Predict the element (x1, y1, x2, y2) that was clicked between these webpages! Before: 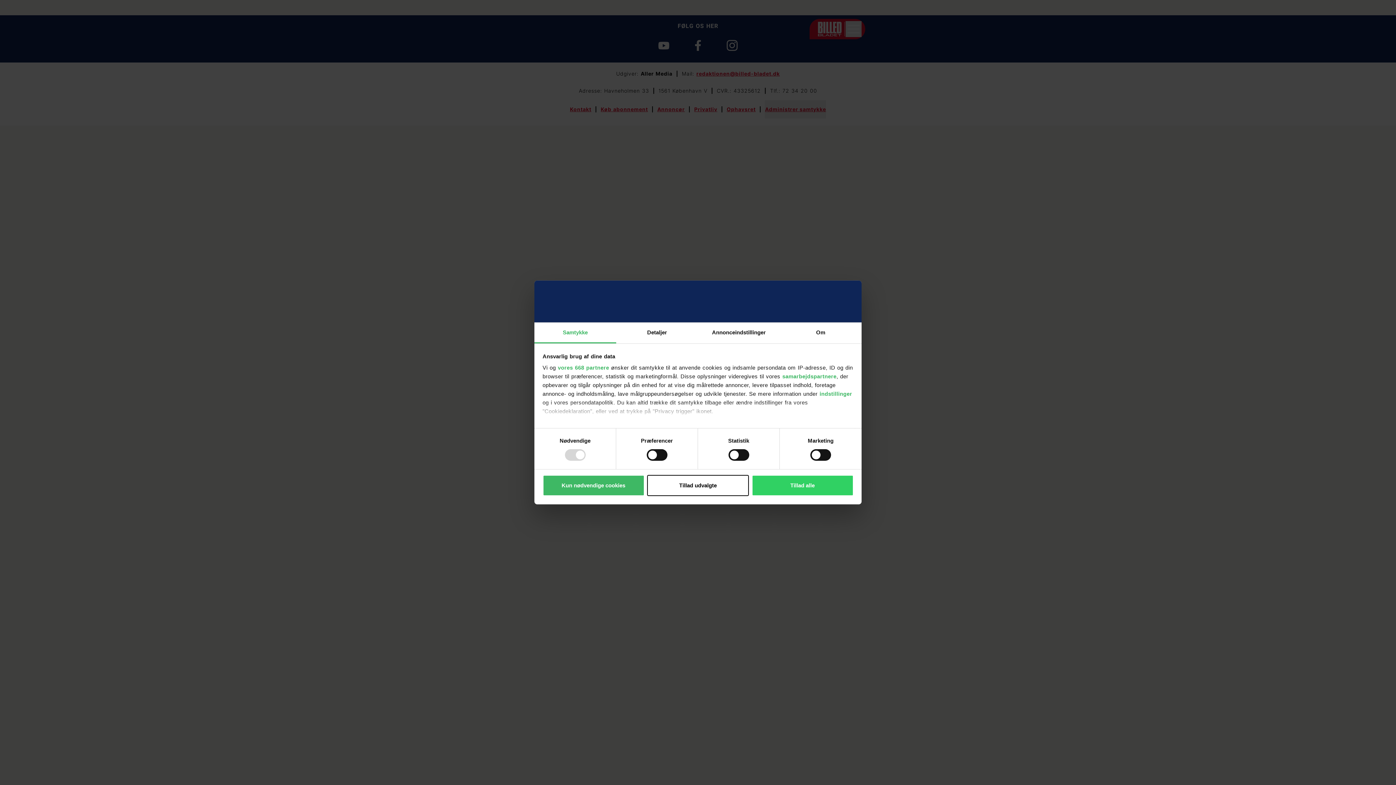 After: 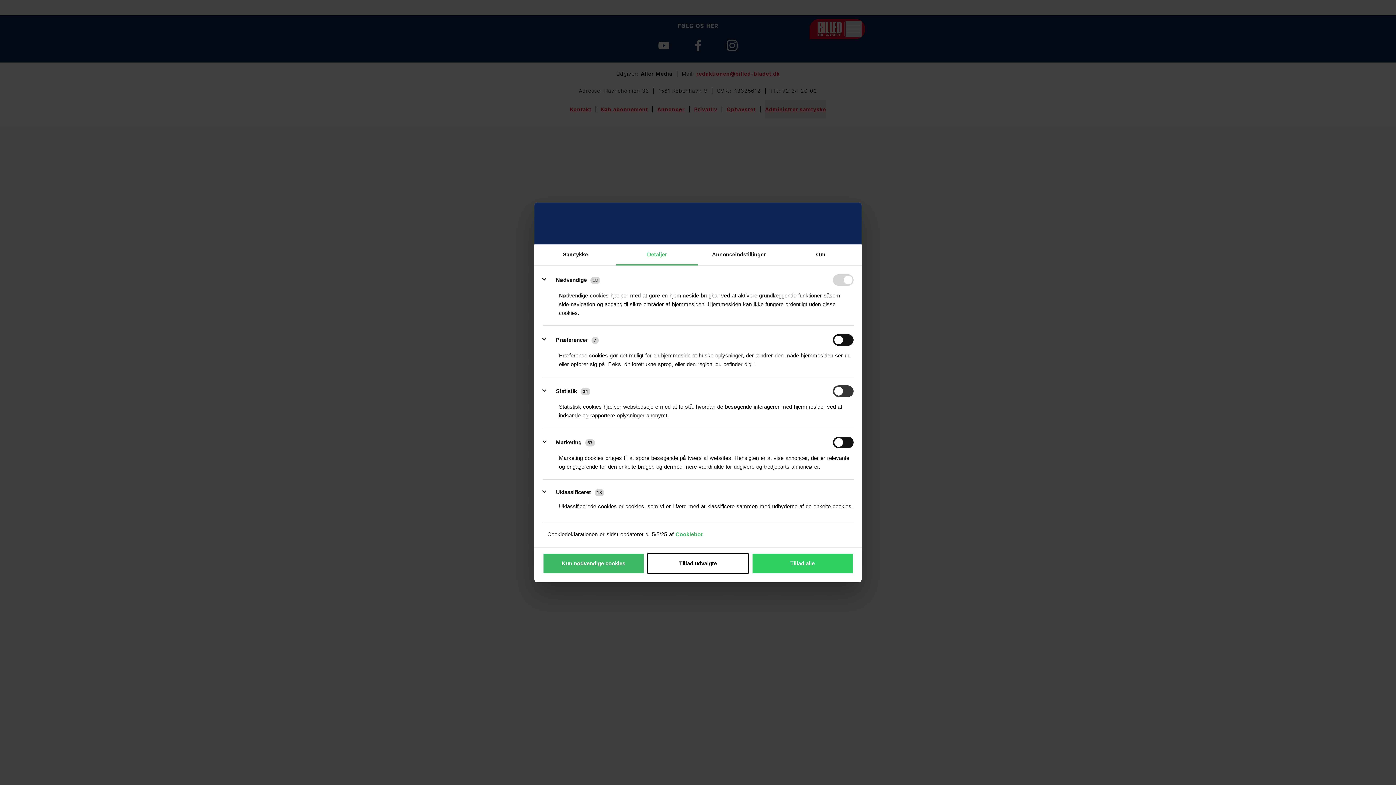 Action: bbox: (819, 390, 852, 397) label: indstillinger